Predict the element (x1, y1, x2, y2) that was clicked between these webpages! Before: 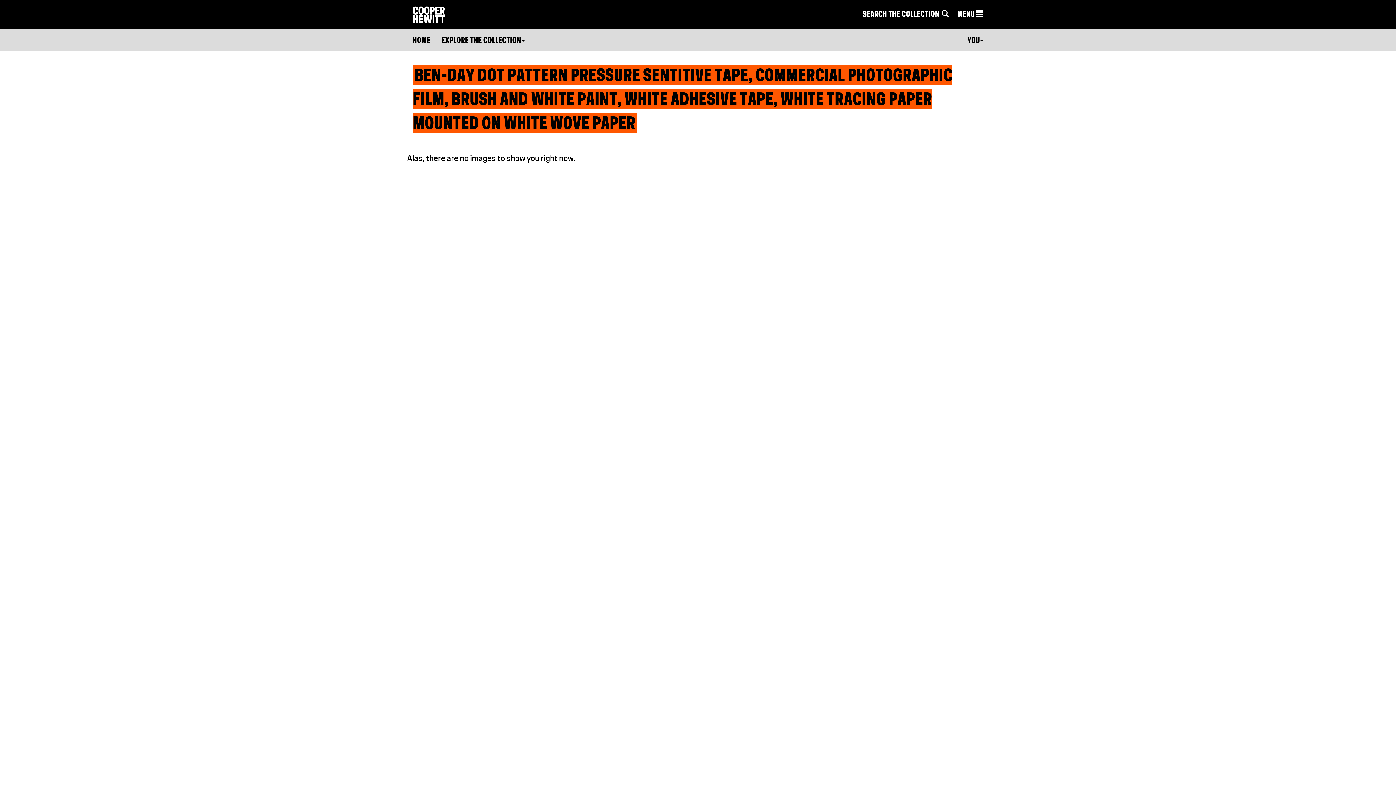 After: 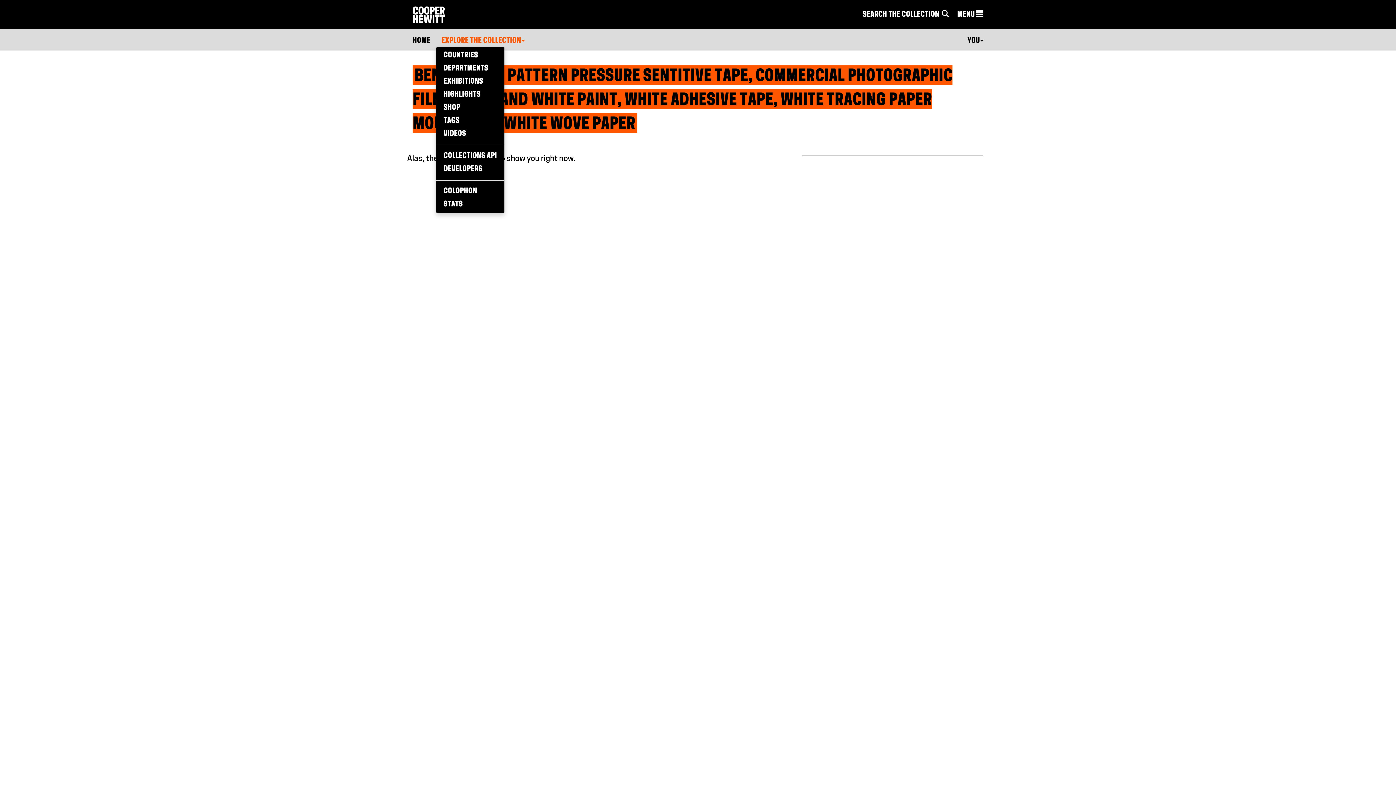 Action: bbox: (441, 35, 524, 46) label: EXPLORE THE COLLECTION